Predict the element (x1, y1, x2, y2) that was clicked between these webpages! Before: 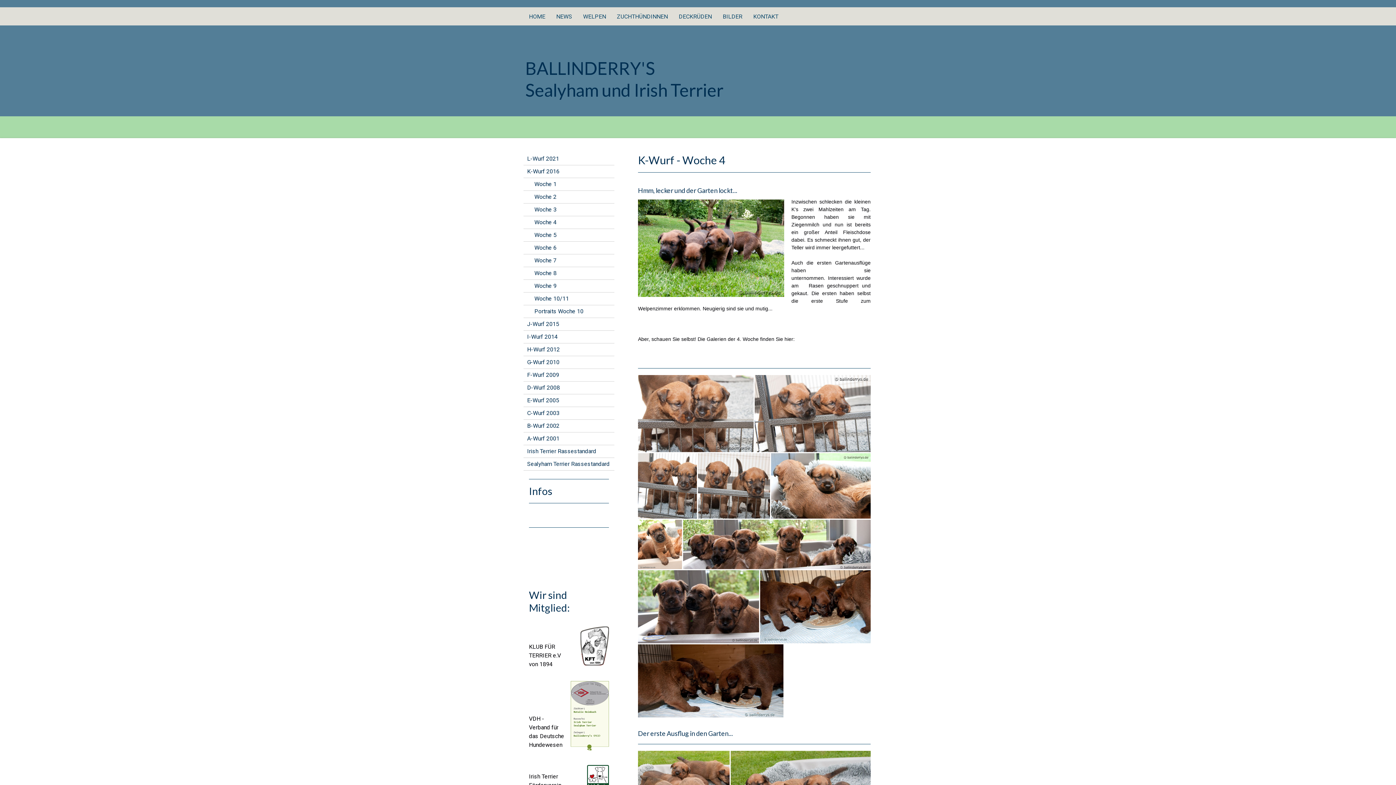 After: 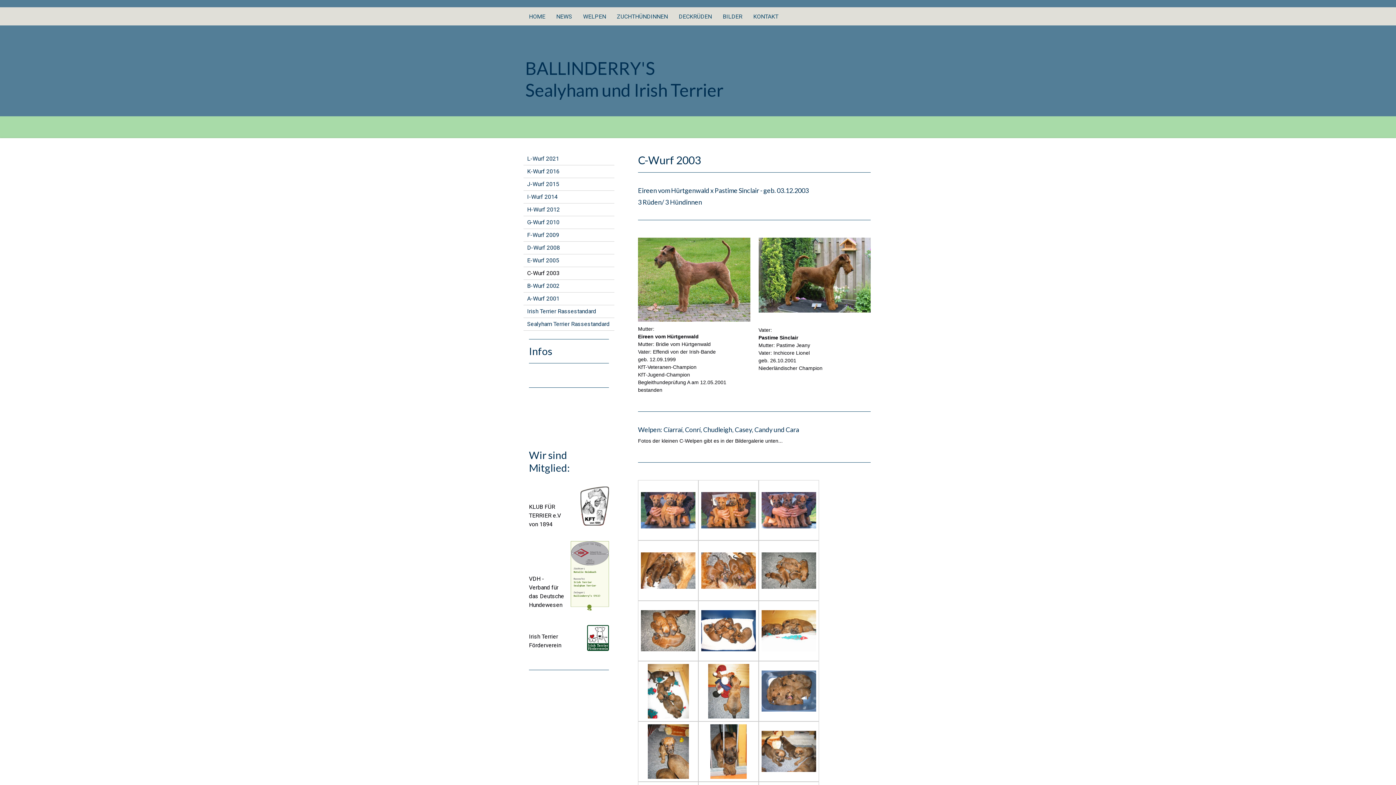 Action: bbox: (523, 407, 614, 420) label: C-Wurf 2003